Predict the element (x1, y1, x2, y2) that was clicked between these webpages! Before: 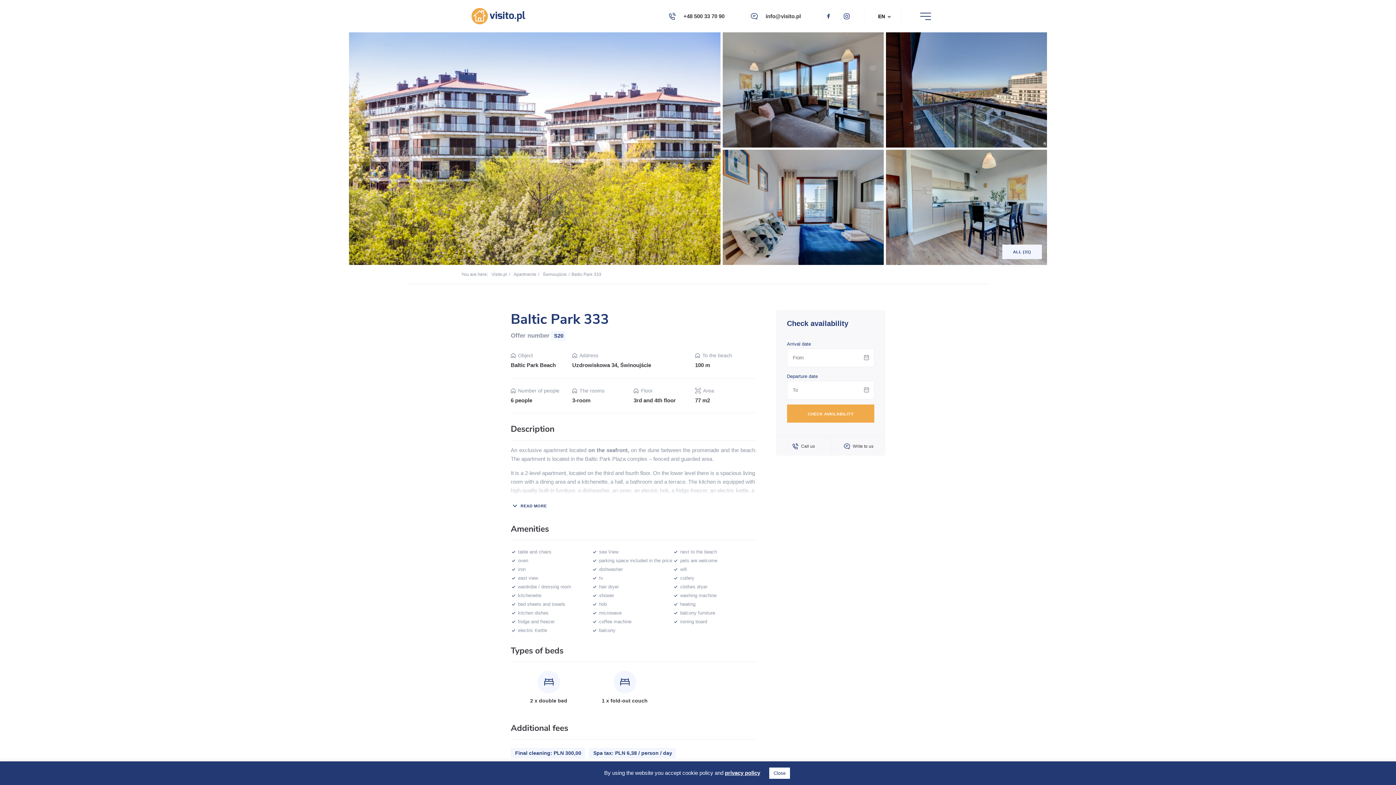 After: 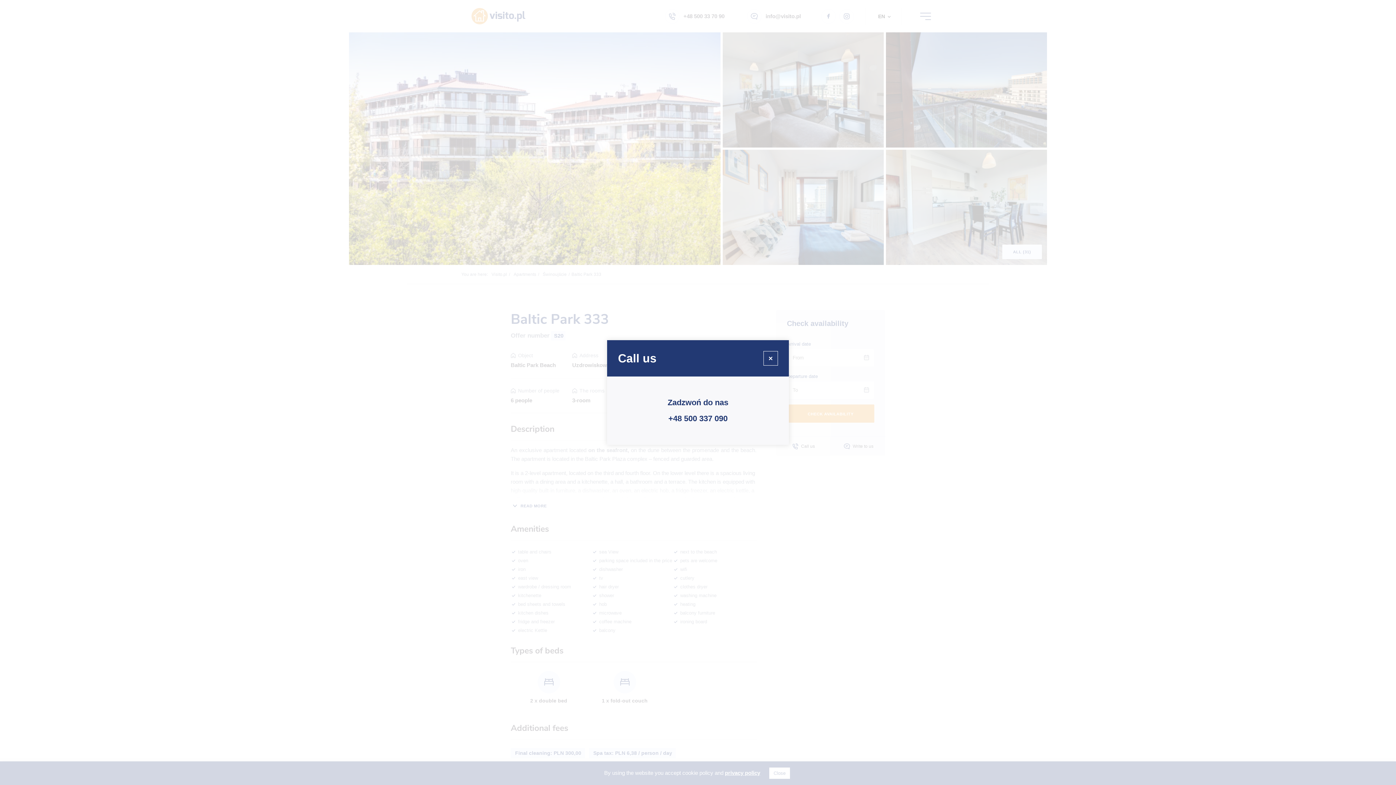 Action: label: Call us bbox: (776, 436, 830, 455)